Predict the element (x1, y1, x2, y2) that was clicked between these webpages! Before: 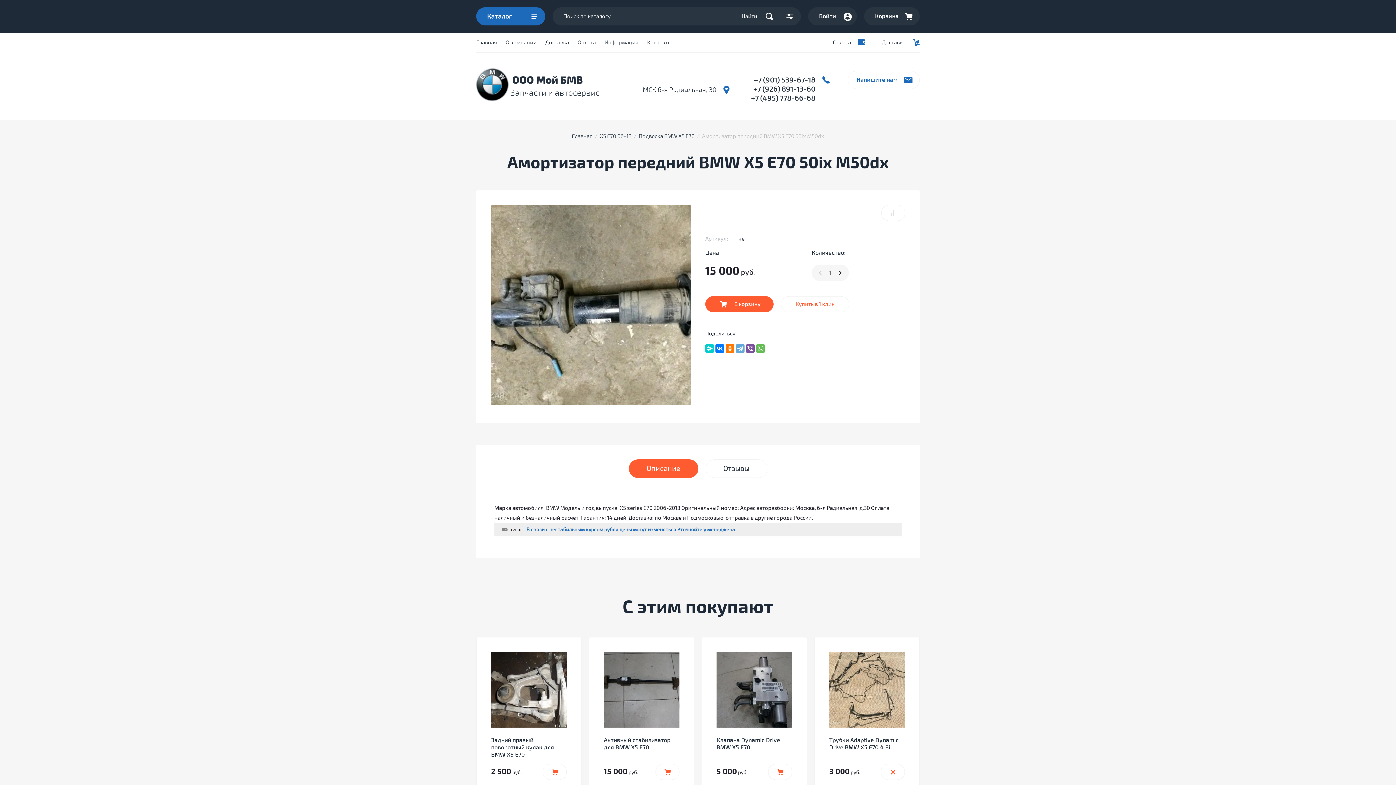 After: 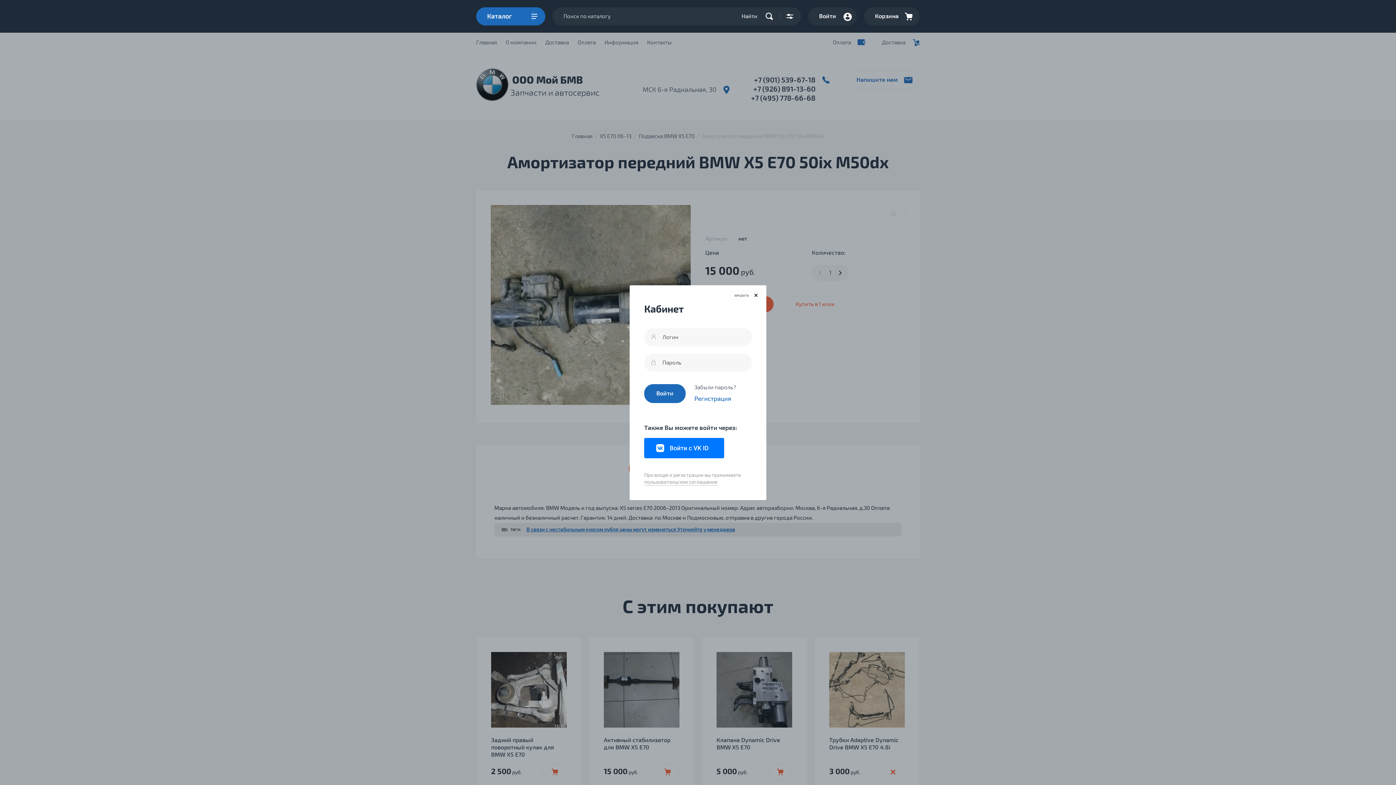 Action: label: Войти bbox: (808, 7, 857, 25)